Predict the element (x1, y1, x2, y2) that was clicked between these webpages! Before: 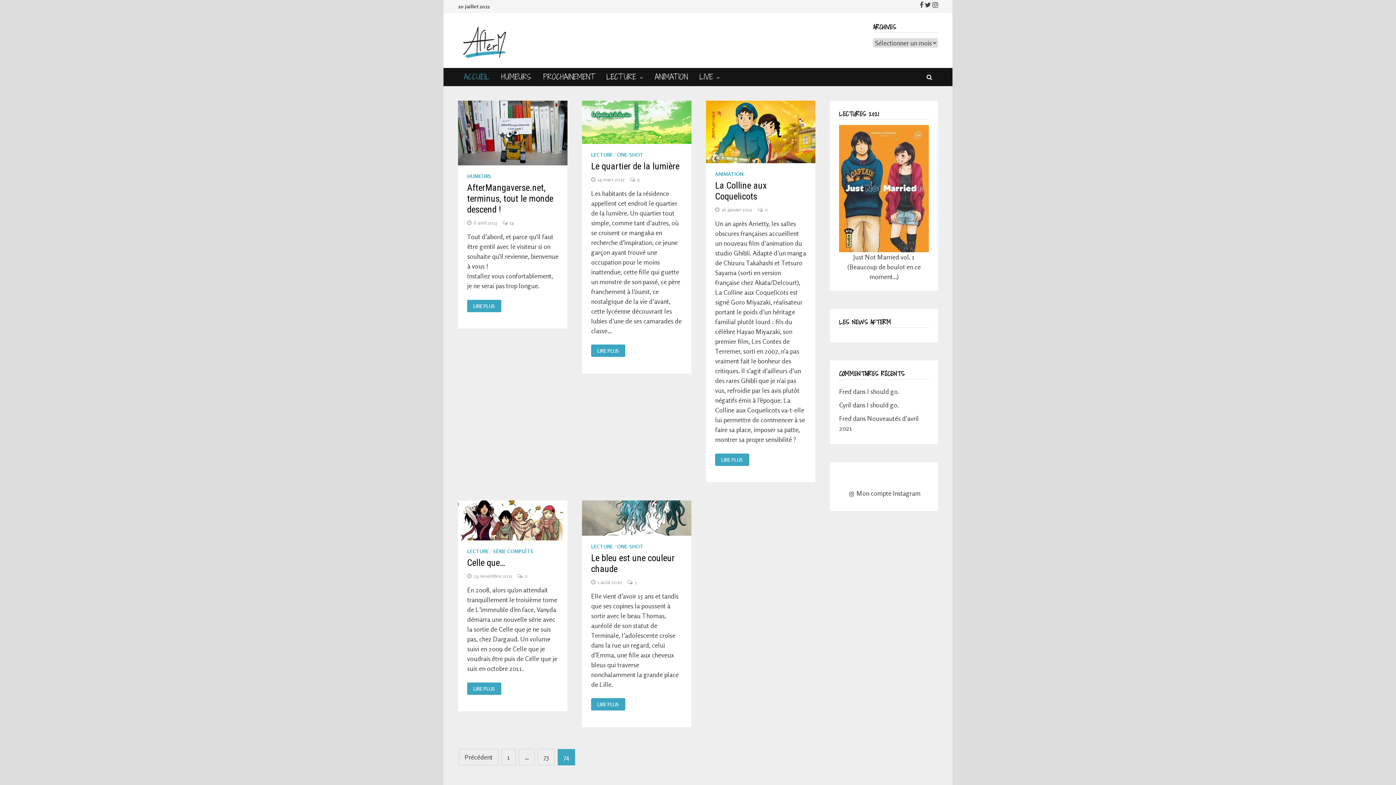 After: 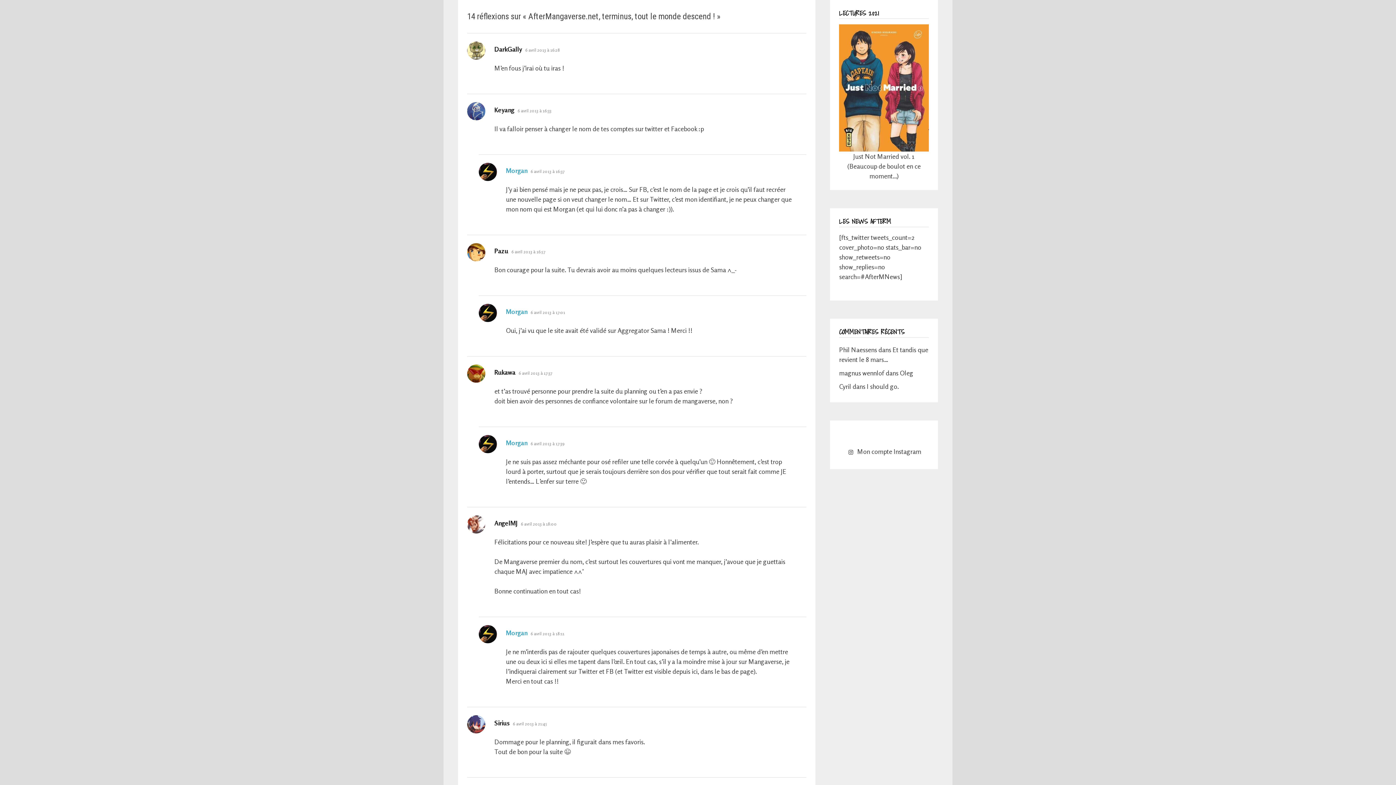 Action: label: 14 bbox: (509, 219, 514, 225)